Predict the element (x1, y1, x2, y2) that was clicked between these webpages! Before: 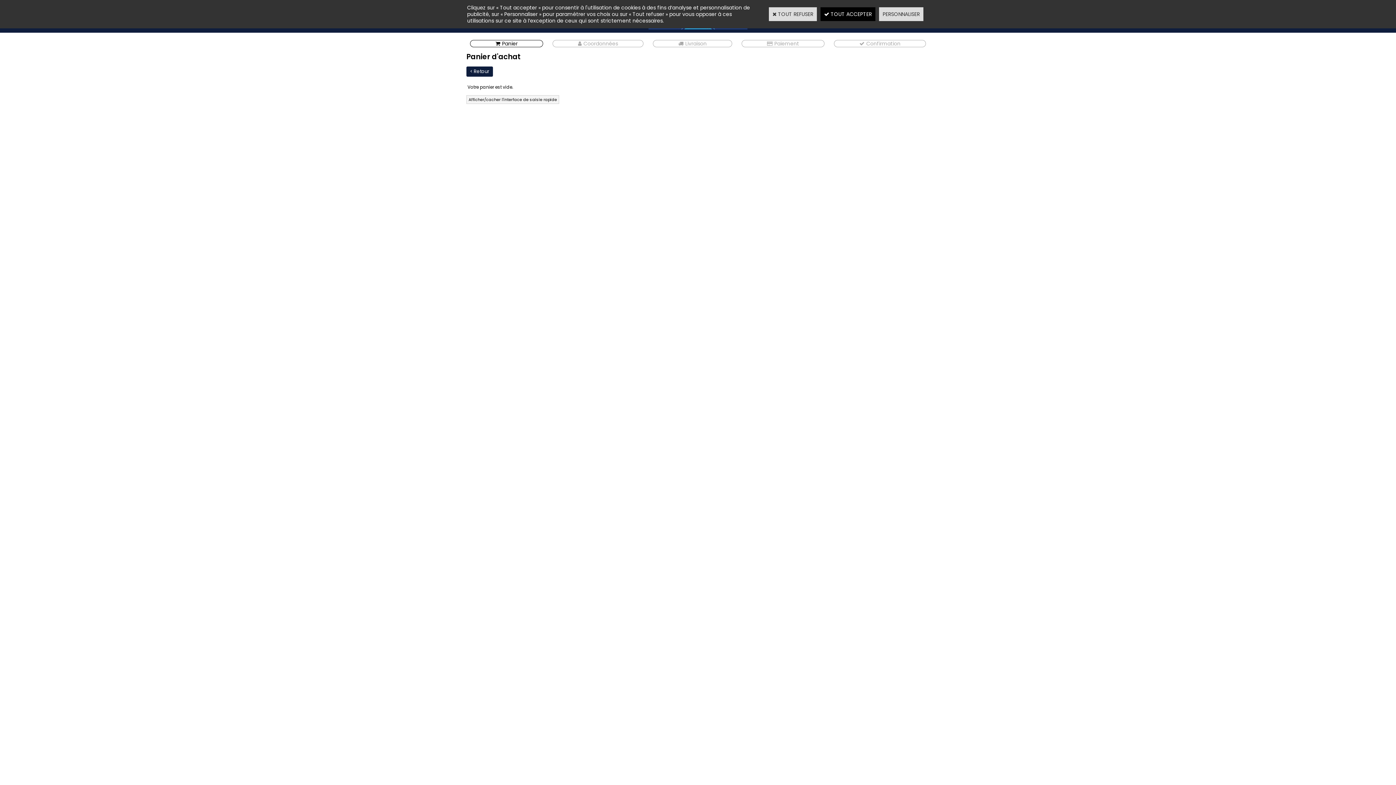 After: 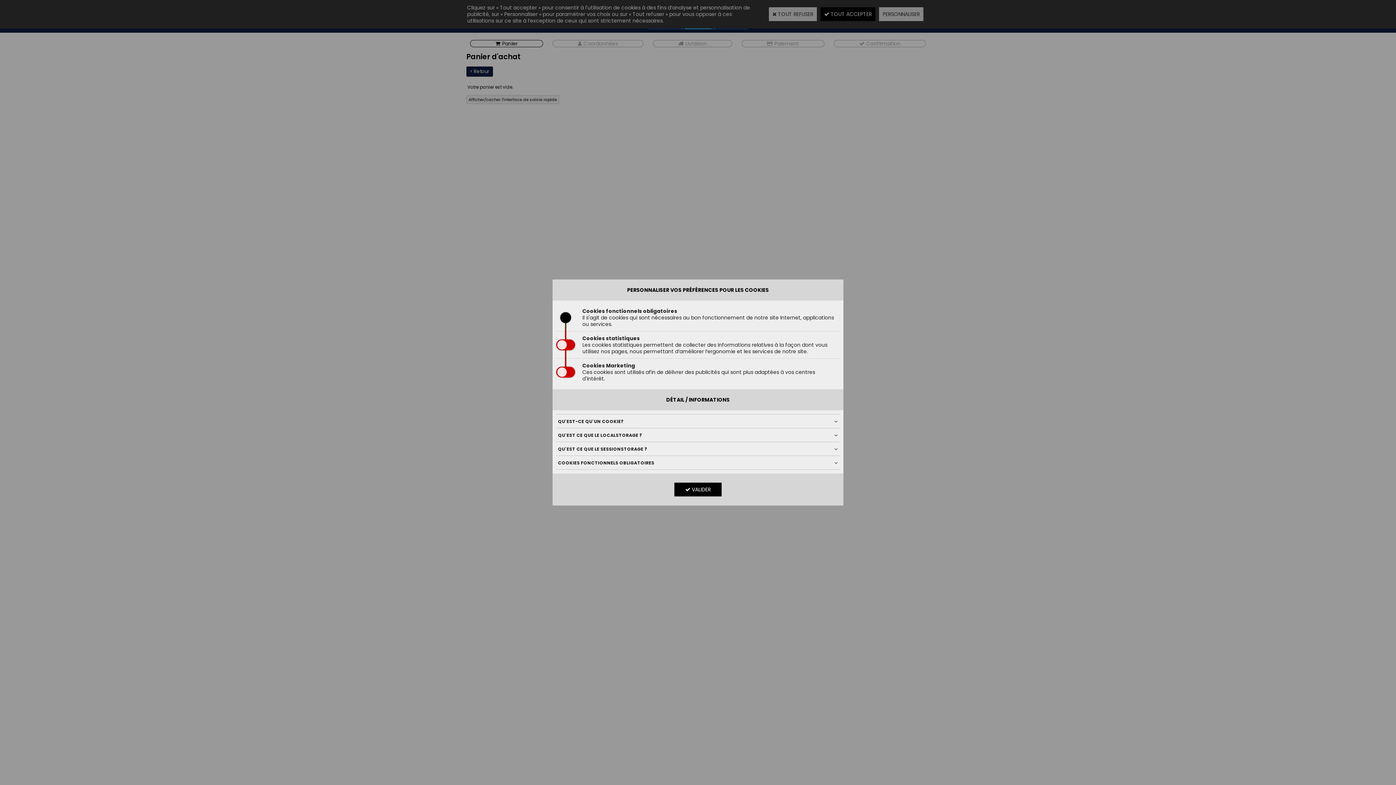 Action: label: PERSONNALISER bbox: (879, 7, 923, 21)